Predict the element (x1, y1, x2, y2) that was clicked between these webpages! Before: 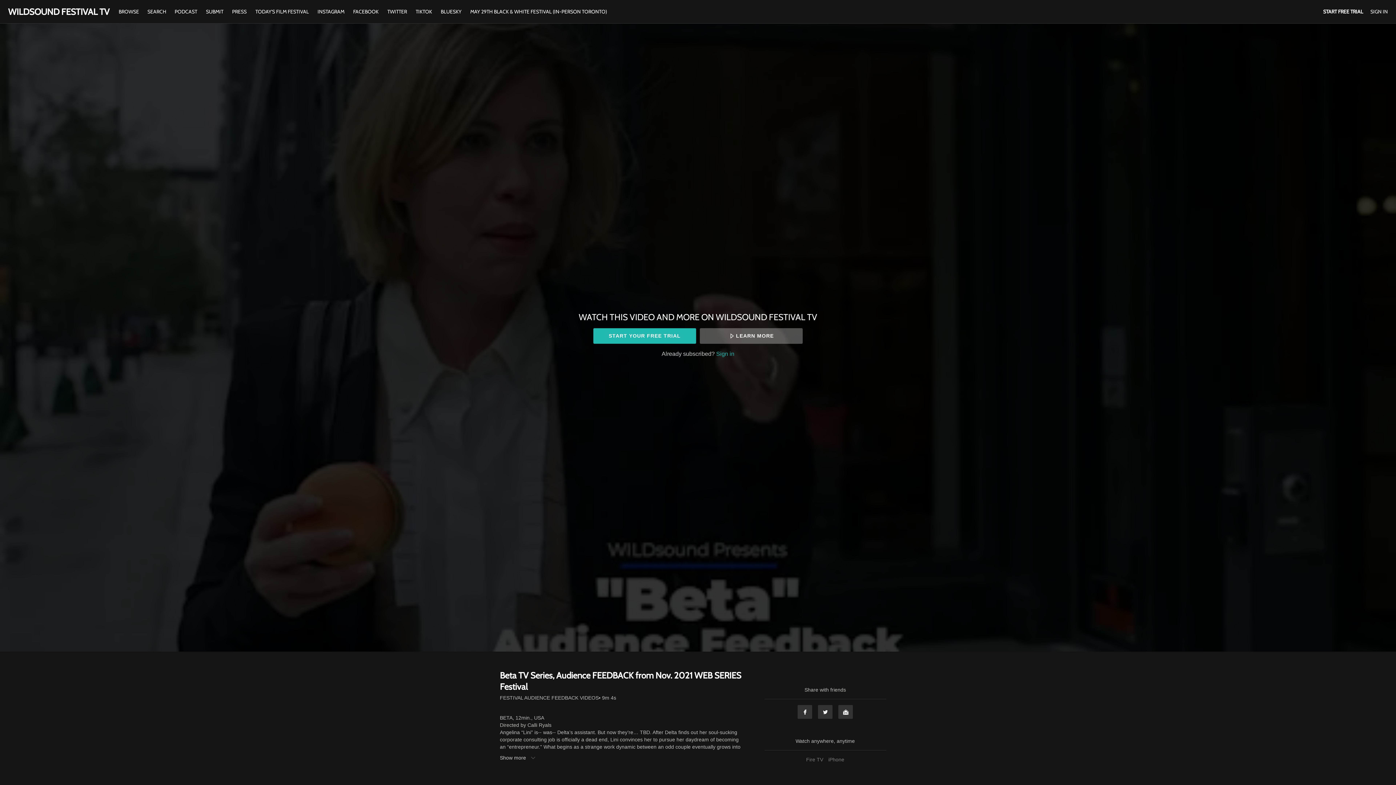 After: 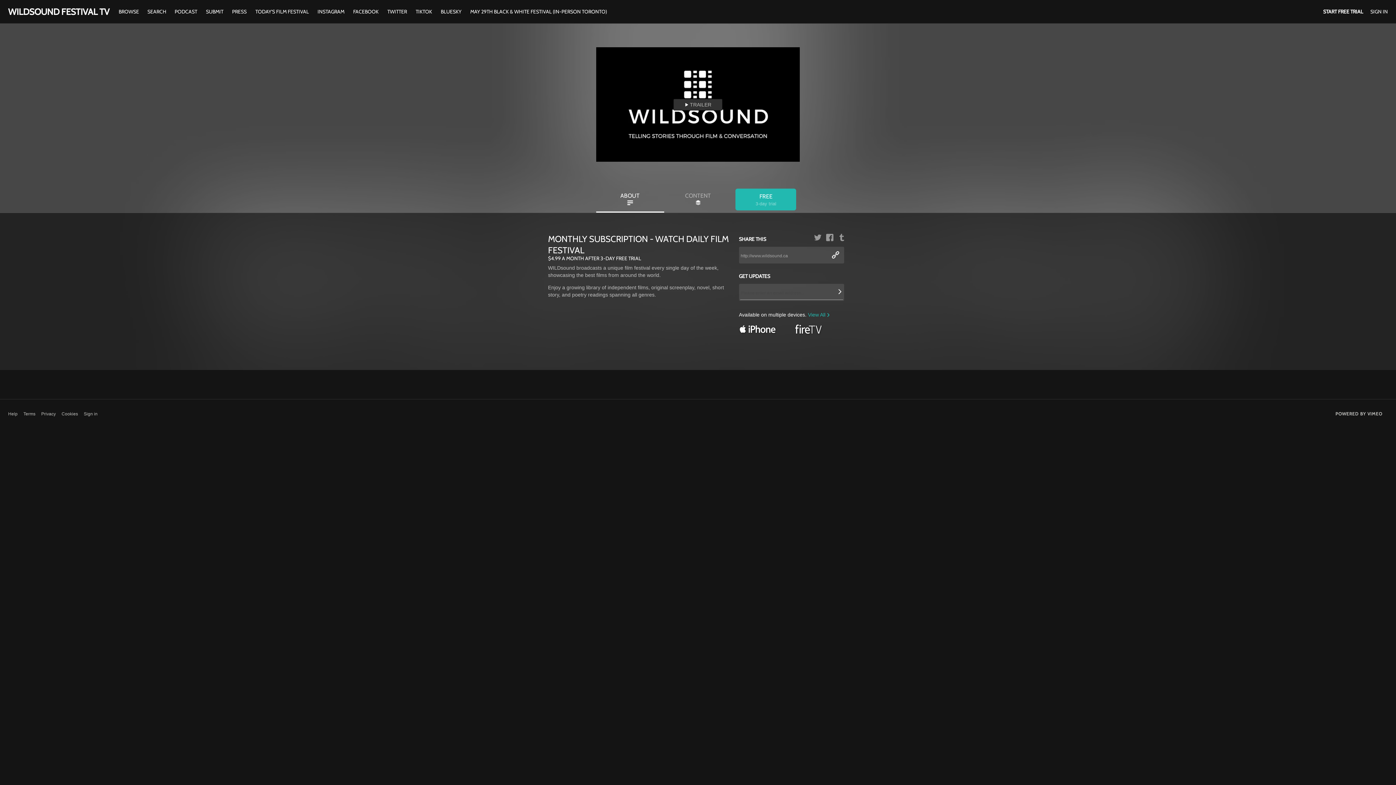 Action: bbox: (8, 6, 109, 17) label: WILDSOUND FESTIVAL TV